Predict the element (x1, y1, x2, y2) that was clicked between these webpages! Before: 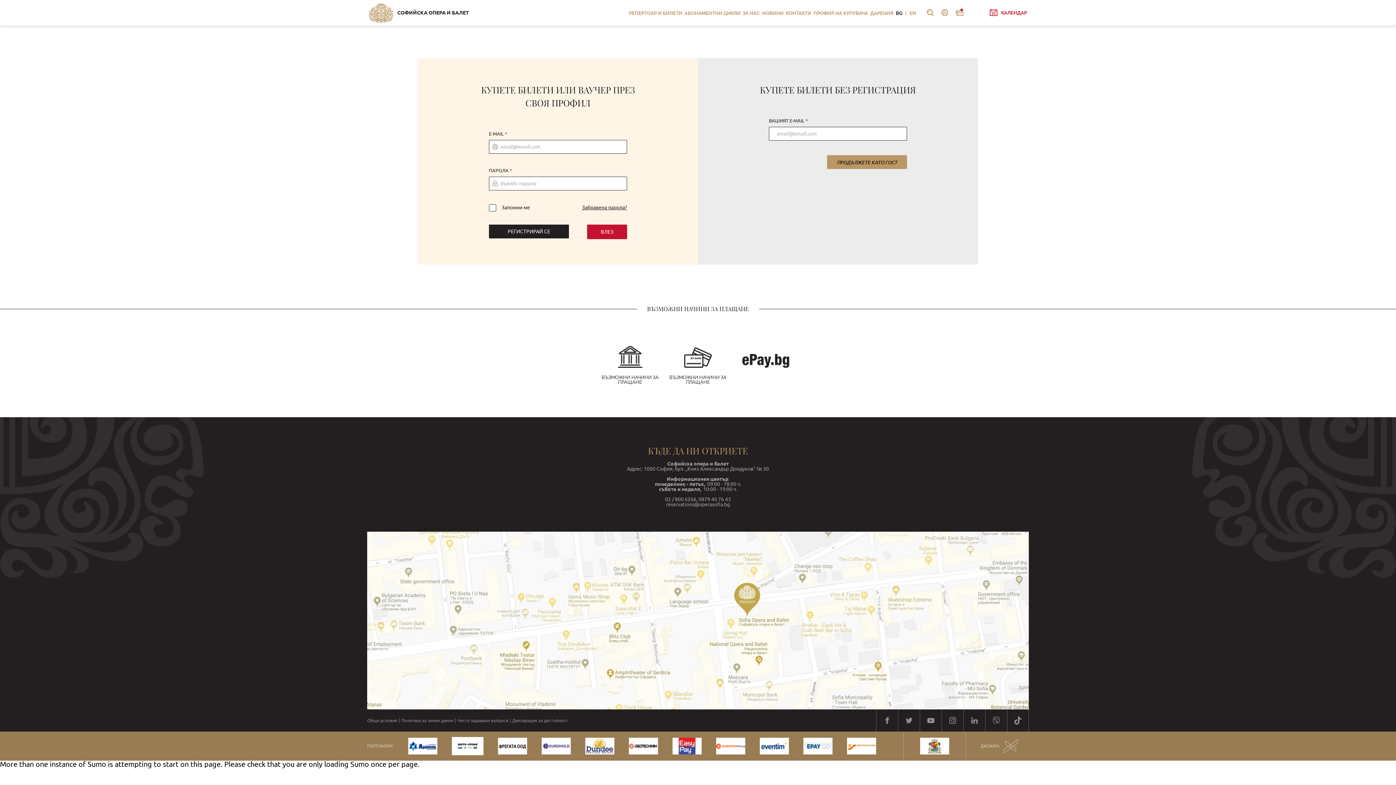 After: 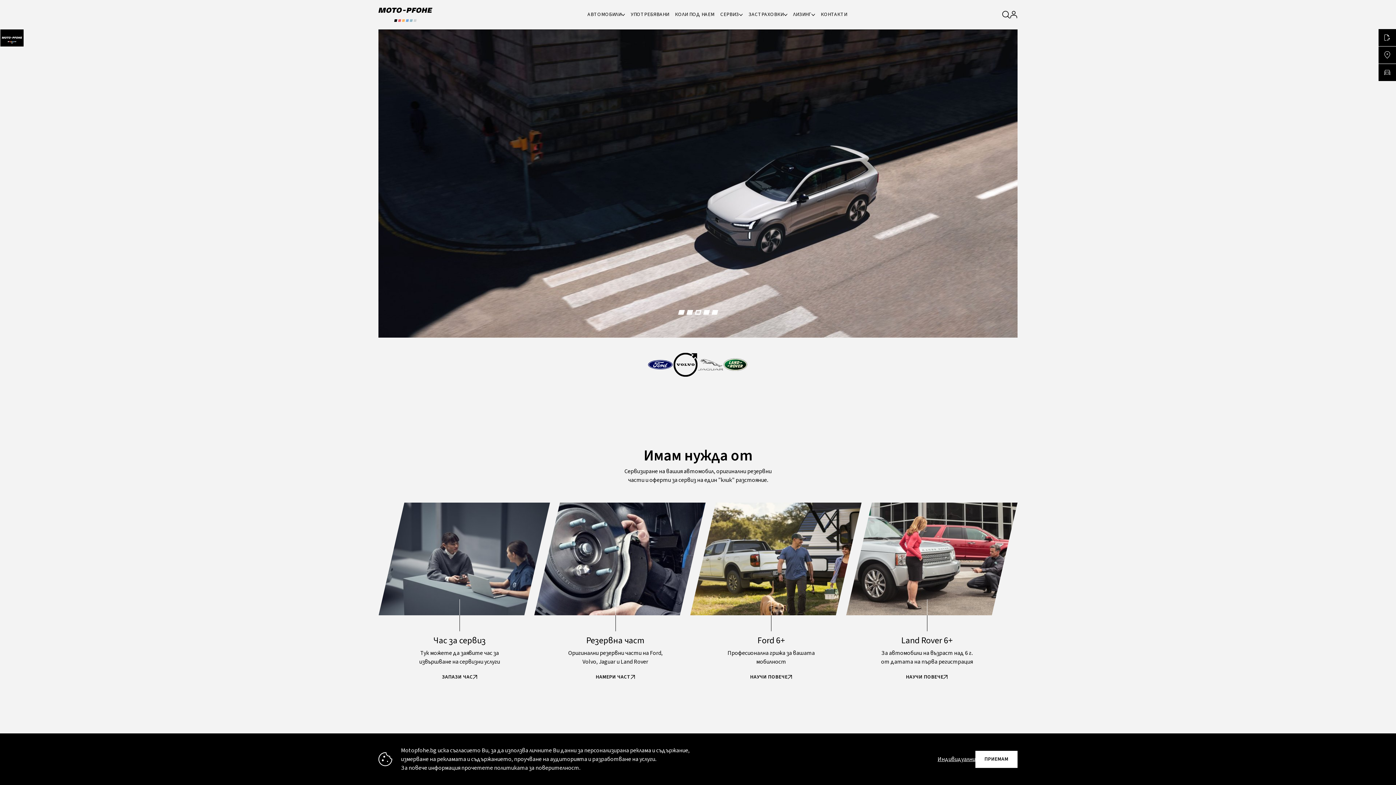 Action: bbox: (452, 737, 483, 755)